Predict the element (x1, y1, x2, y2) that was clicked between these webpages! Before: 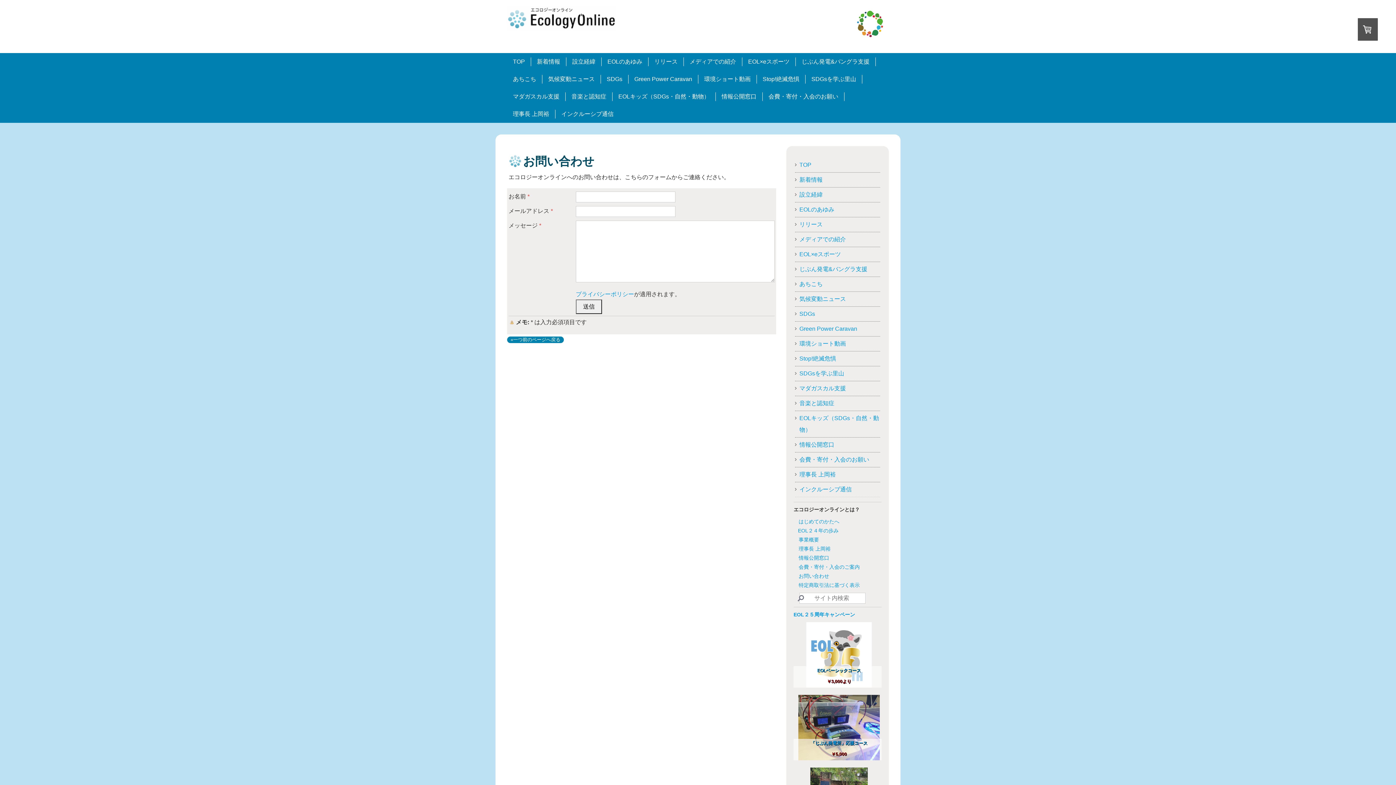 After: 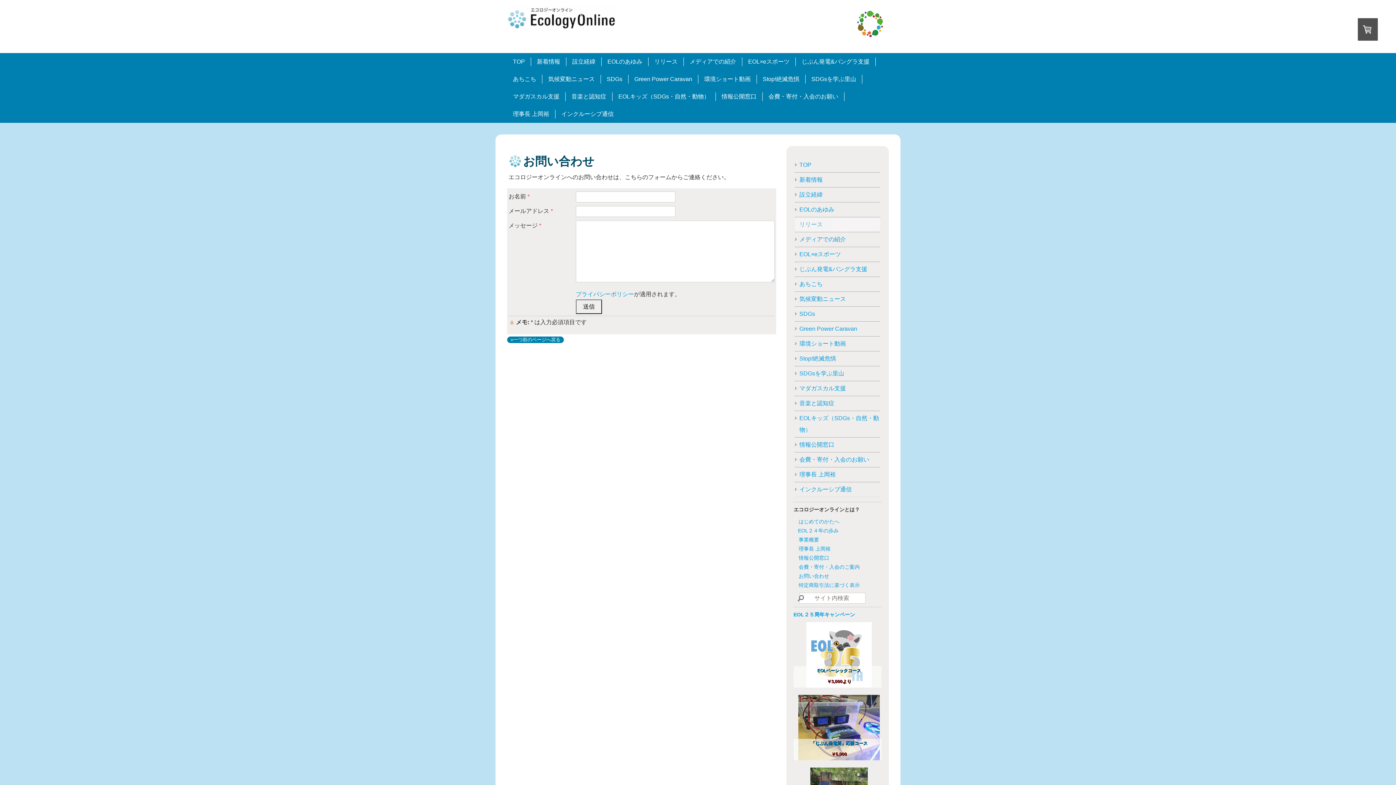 Action: bbox: (795, 217, 880, 232) label: リリース